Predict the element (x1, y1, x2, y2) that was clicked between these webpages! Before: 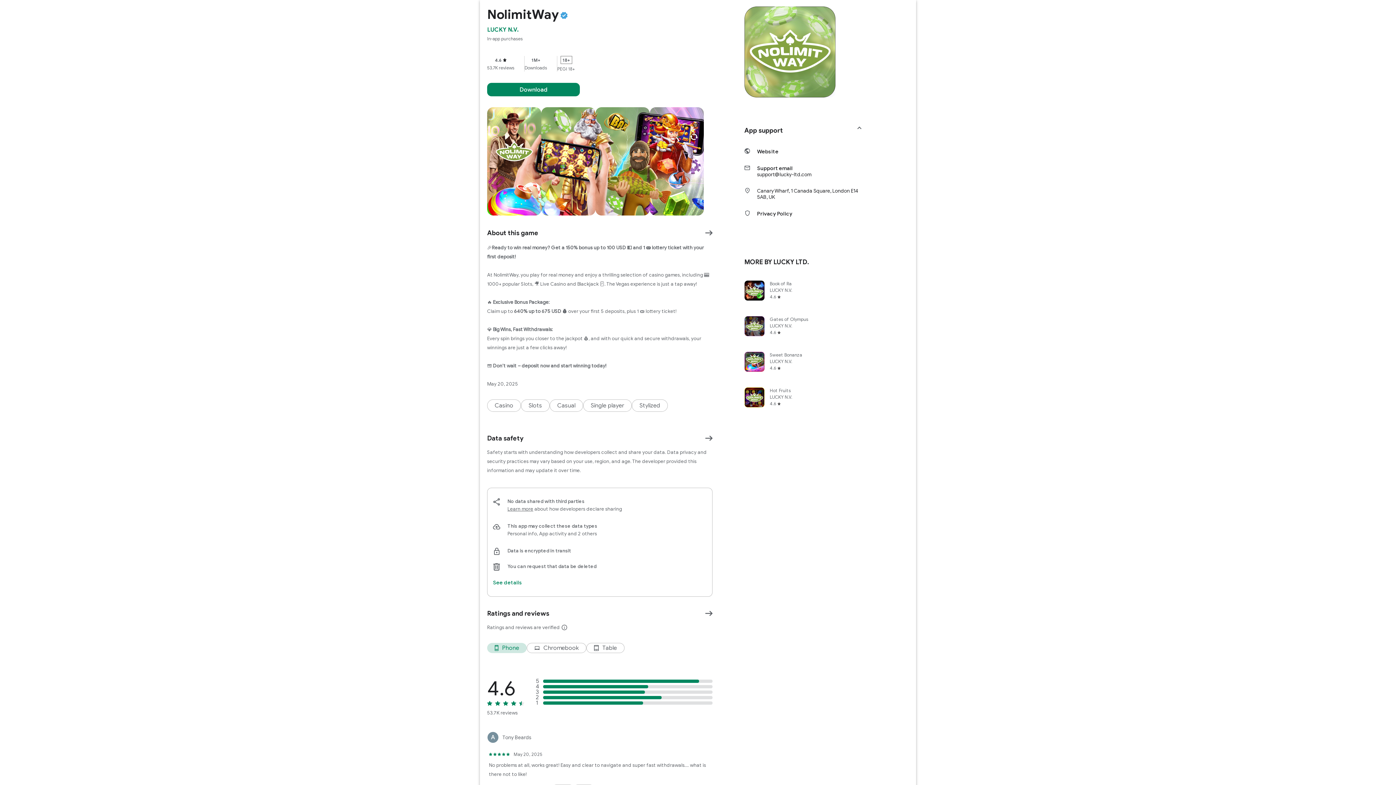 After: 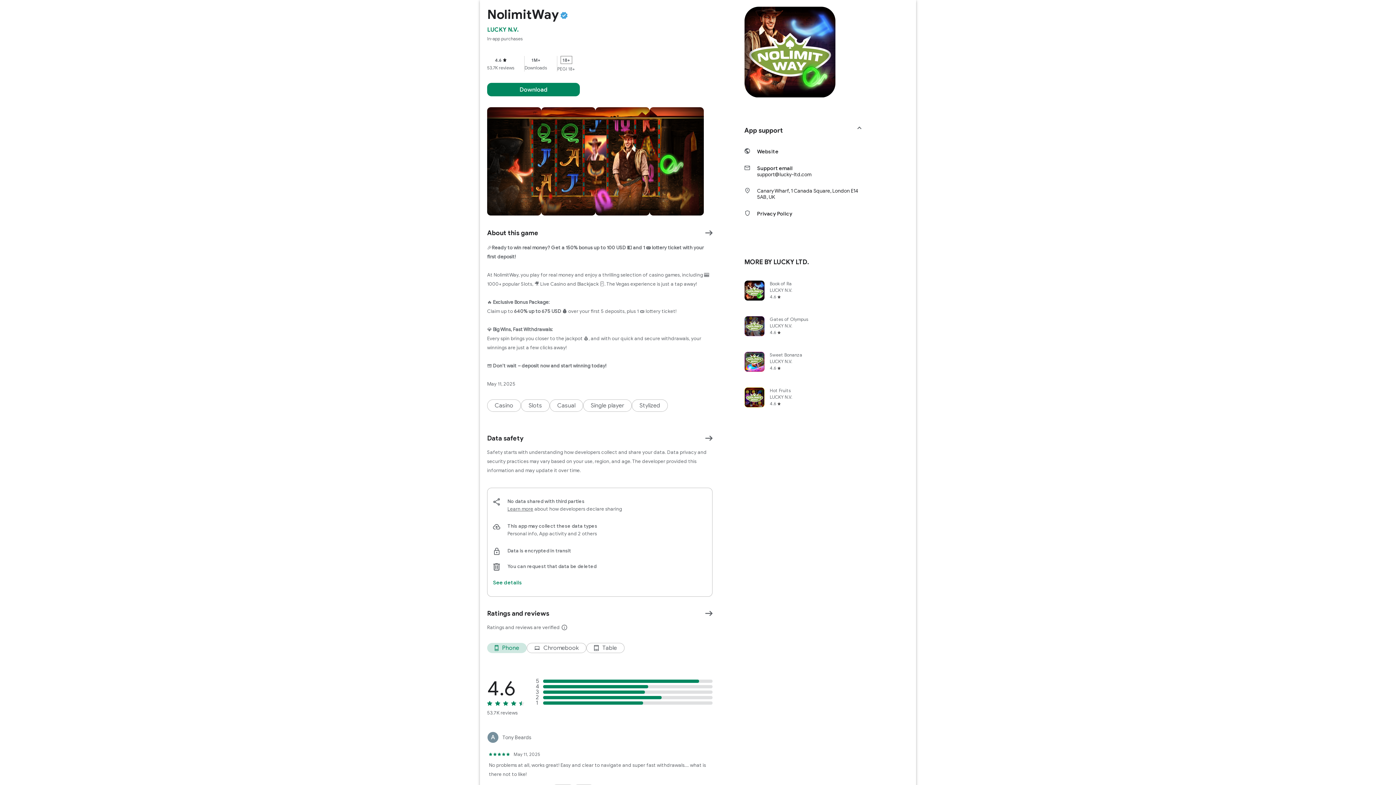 Action: label: Book of Ra

LUCKY N.V.

4.6  bbox: (744, 280, 877, 300)